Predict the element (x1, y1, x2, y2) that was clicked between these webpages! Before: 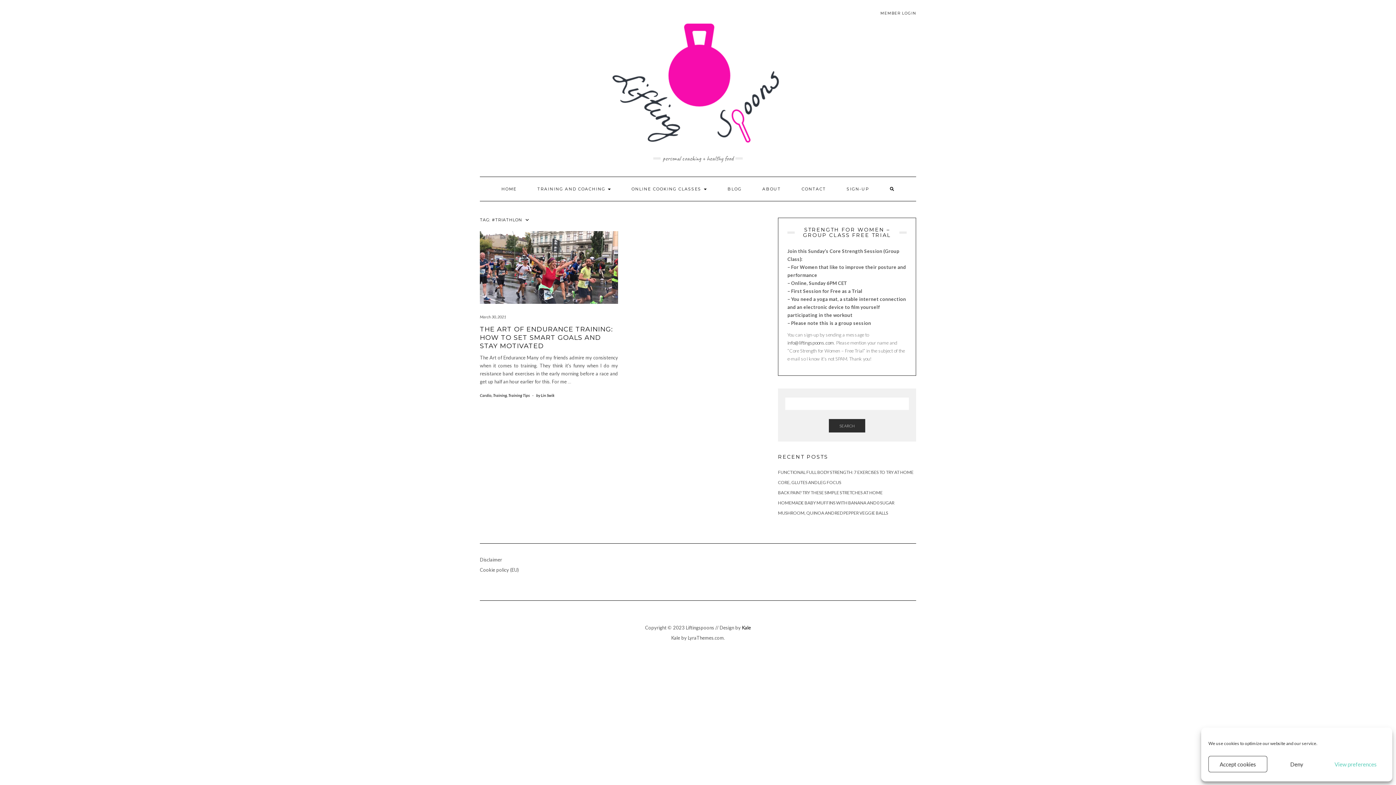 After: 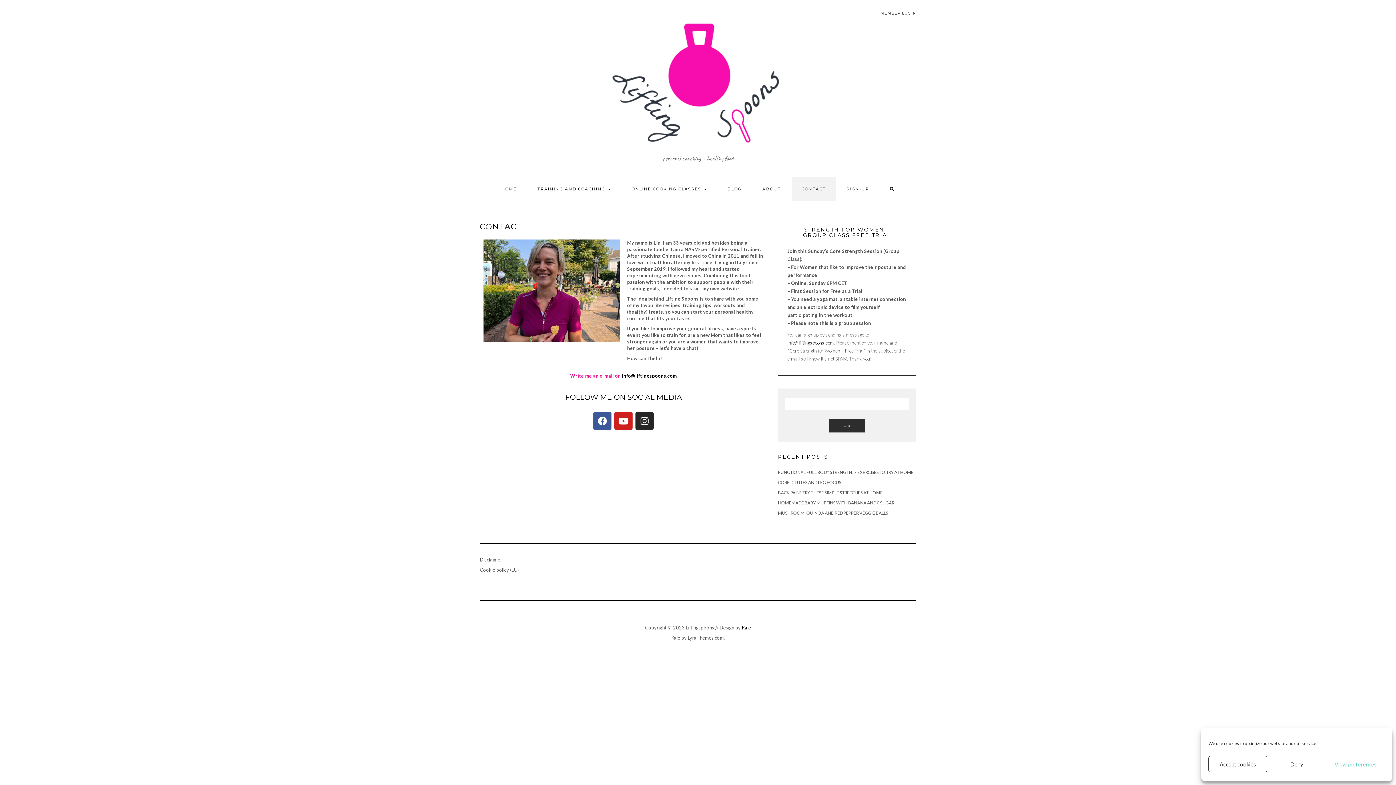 Action: label: CONTACT bbox: (792, 177, 836, 201)